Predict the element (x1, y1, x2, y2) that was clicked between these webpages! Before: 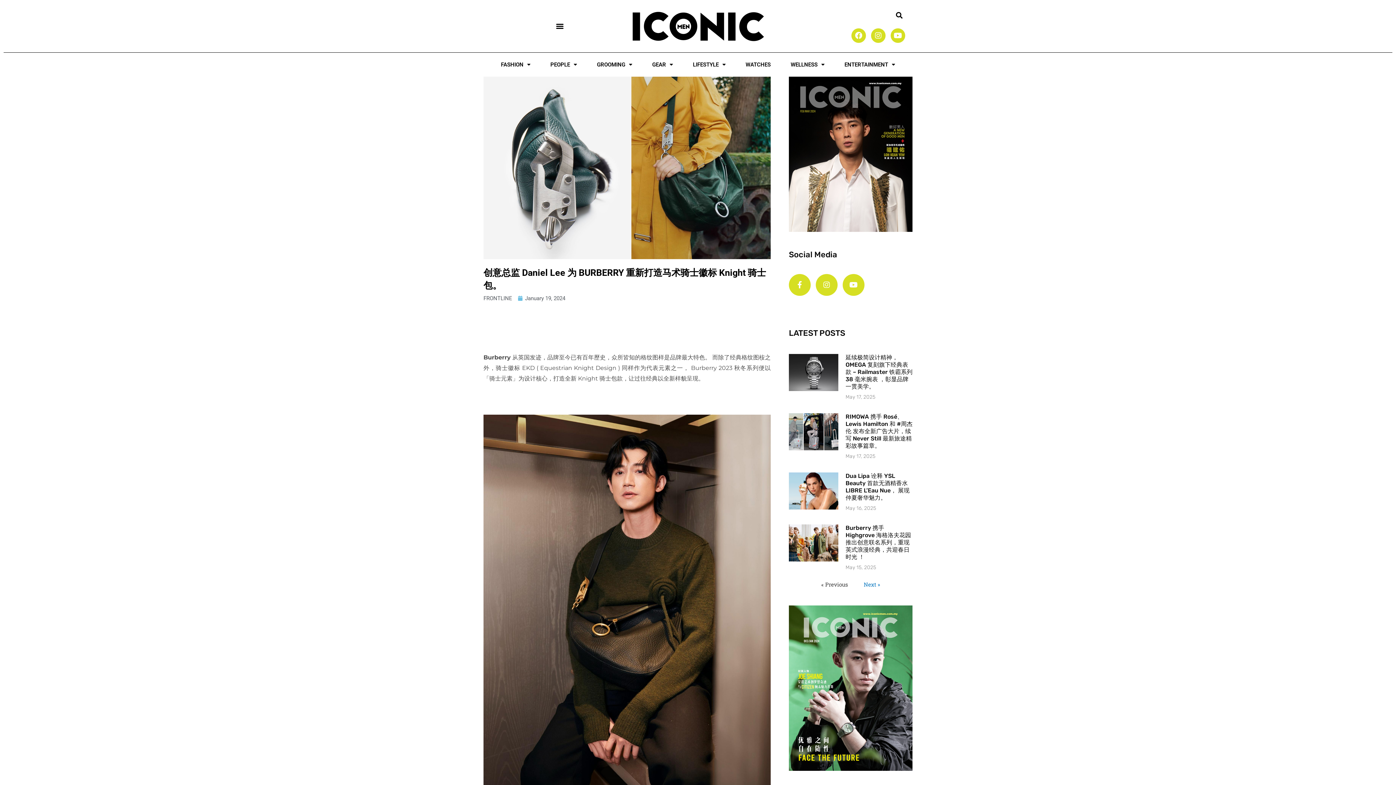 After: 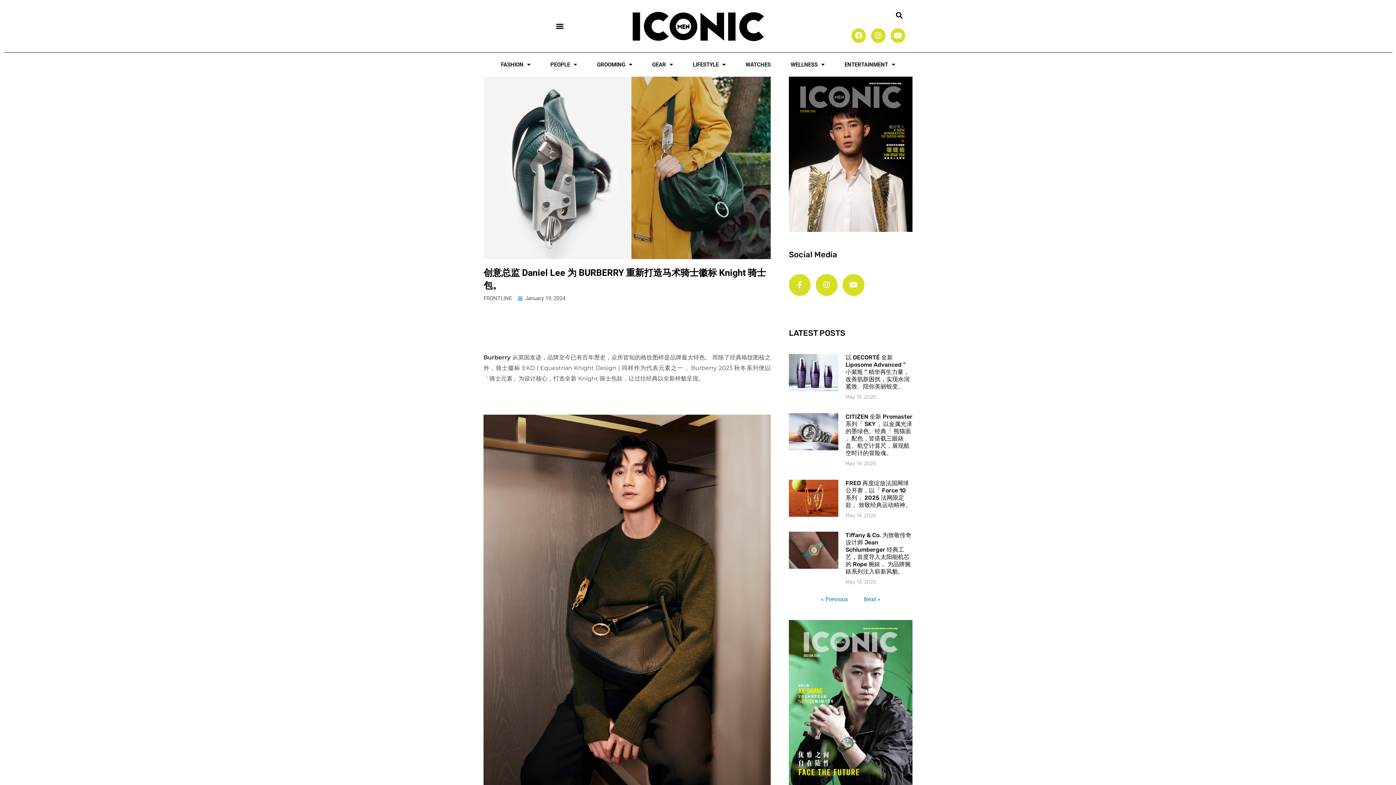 Action: bbox: (864, 581, 880, 588) label: Next »